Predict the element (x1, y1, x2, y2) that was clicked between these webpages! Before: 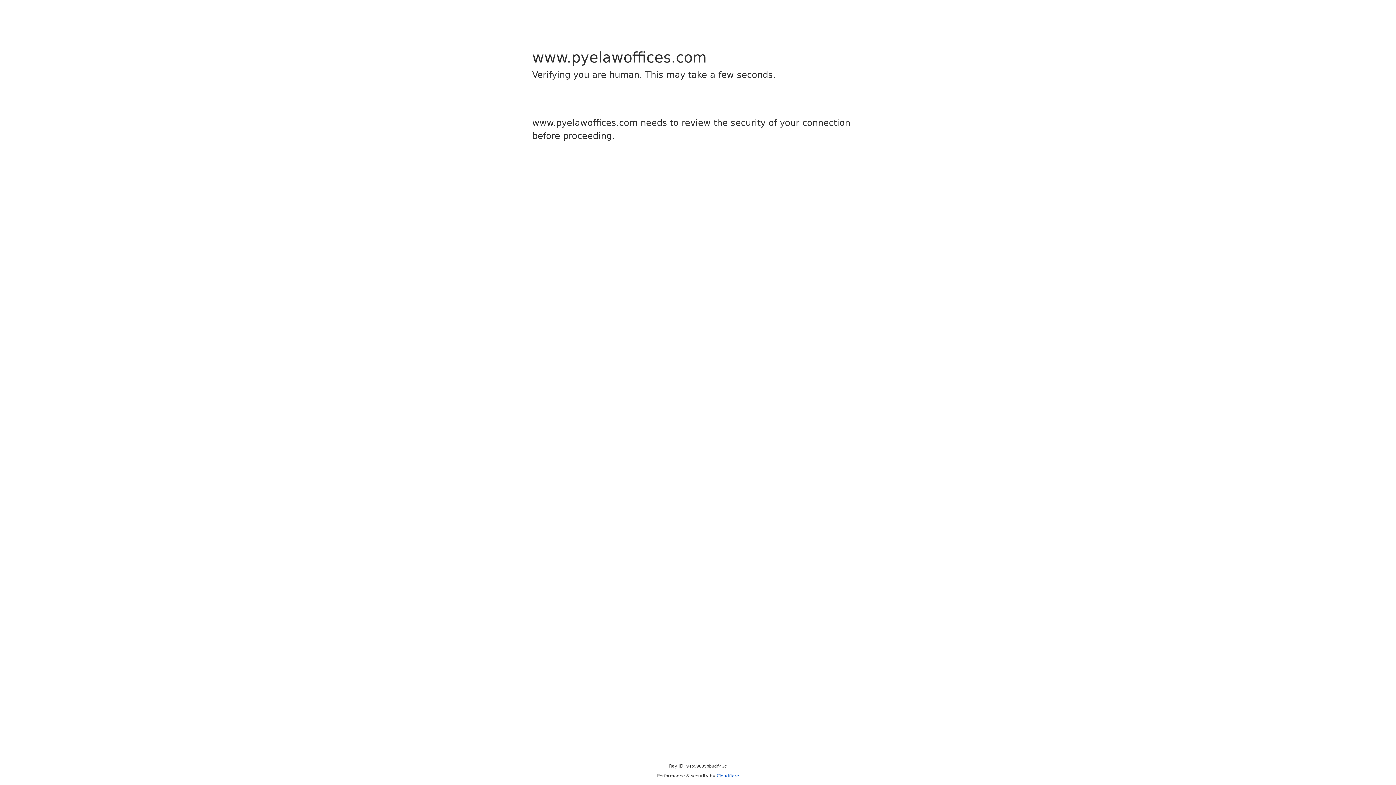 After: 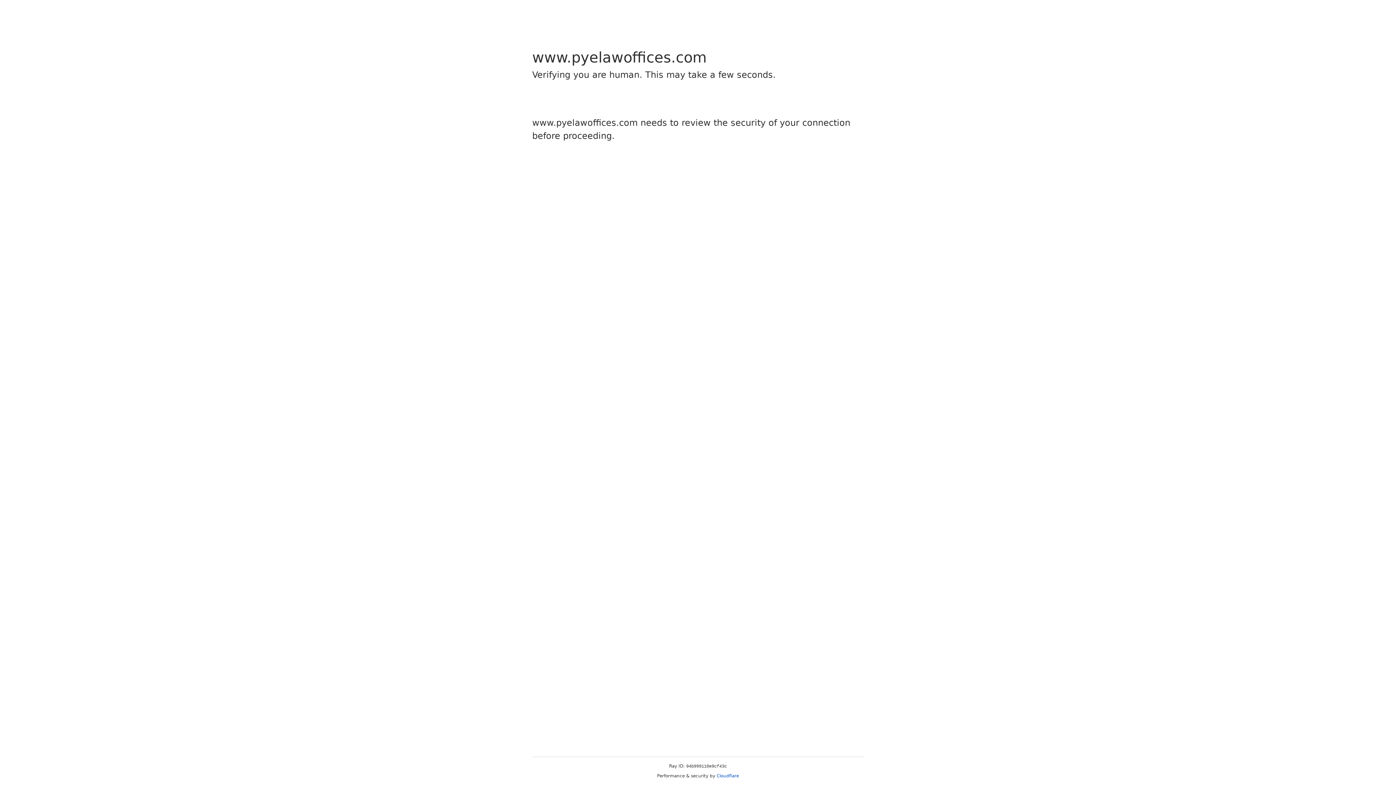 Action: label: Cloudflare bbox: (716, 773, 739, 778)